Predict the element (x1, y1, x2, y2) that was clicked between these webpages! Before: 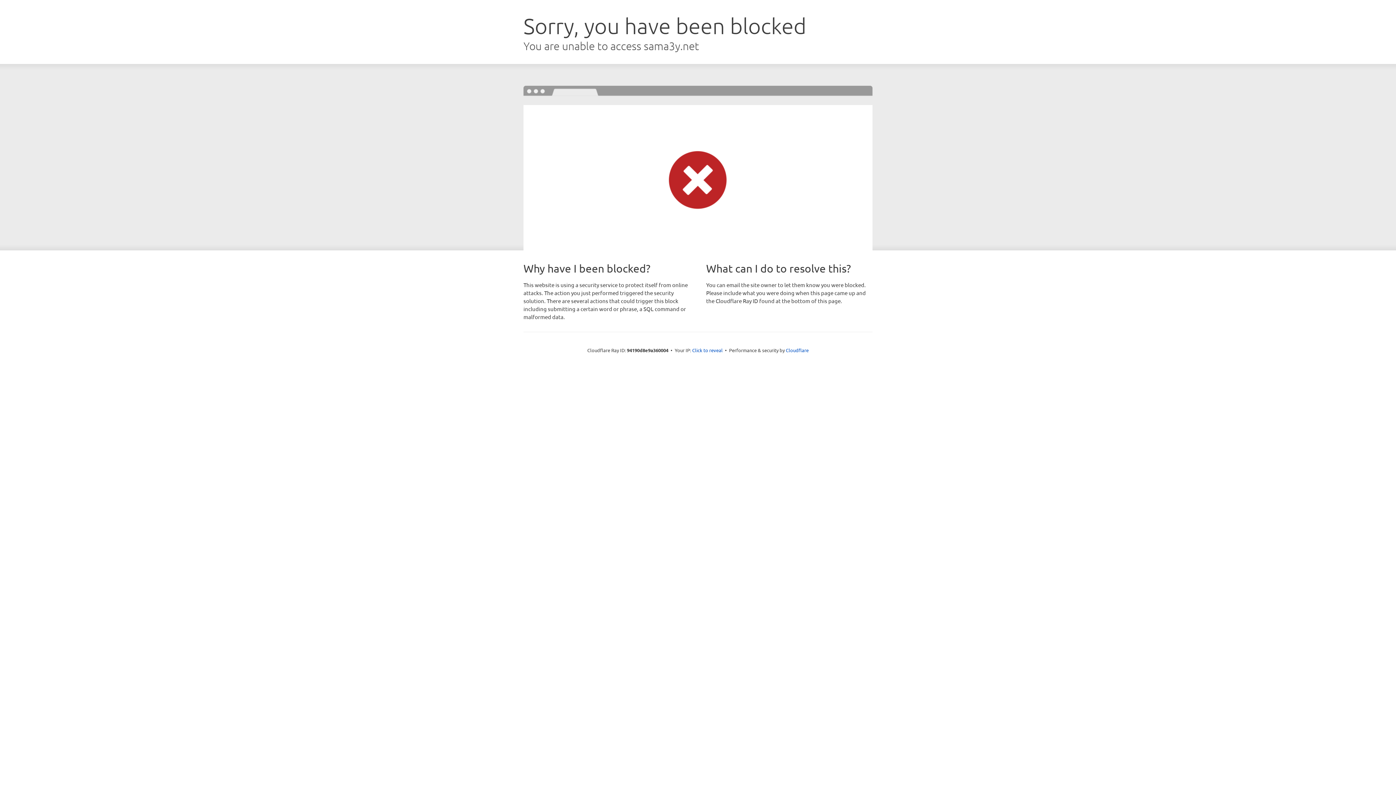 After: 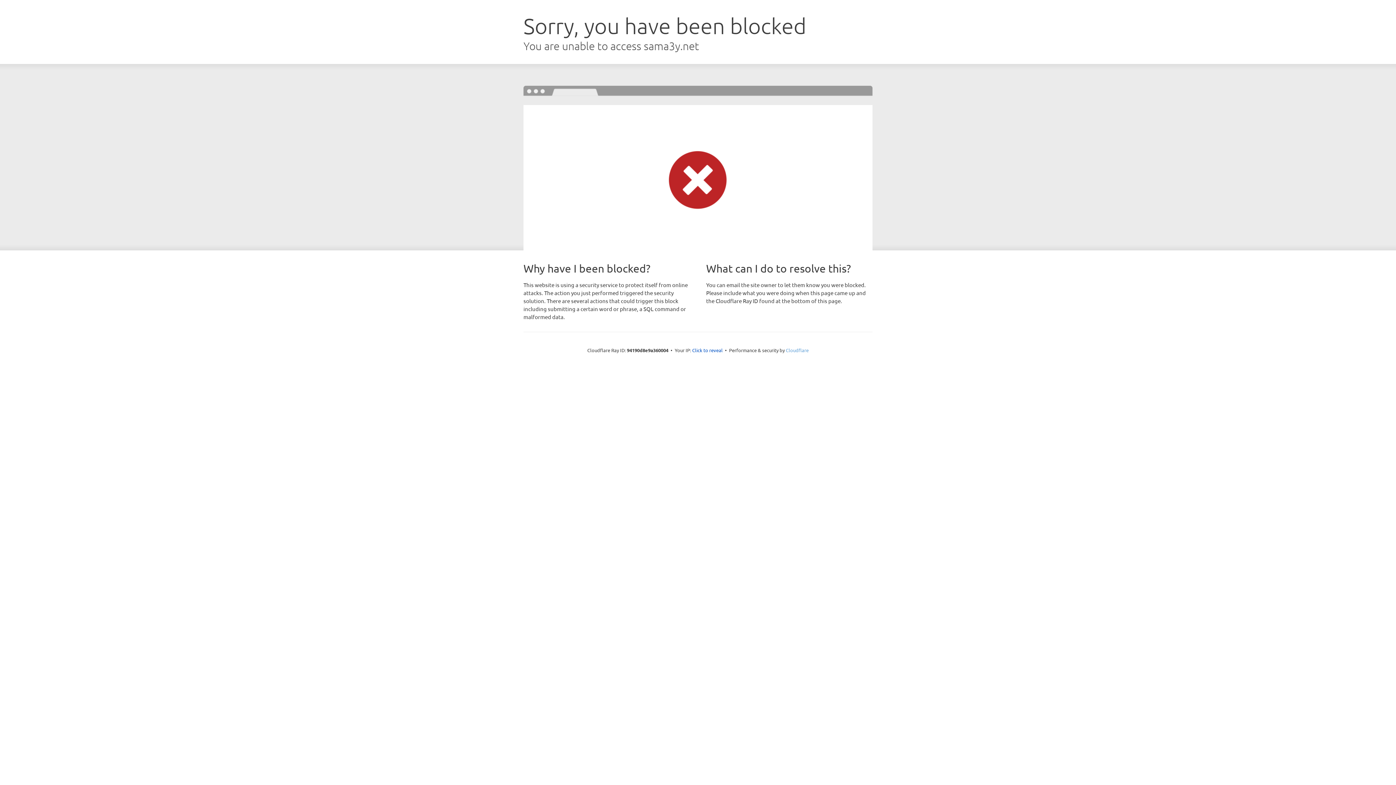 Action: label: Cloudflare bbox: (786, 347, 808, 353)